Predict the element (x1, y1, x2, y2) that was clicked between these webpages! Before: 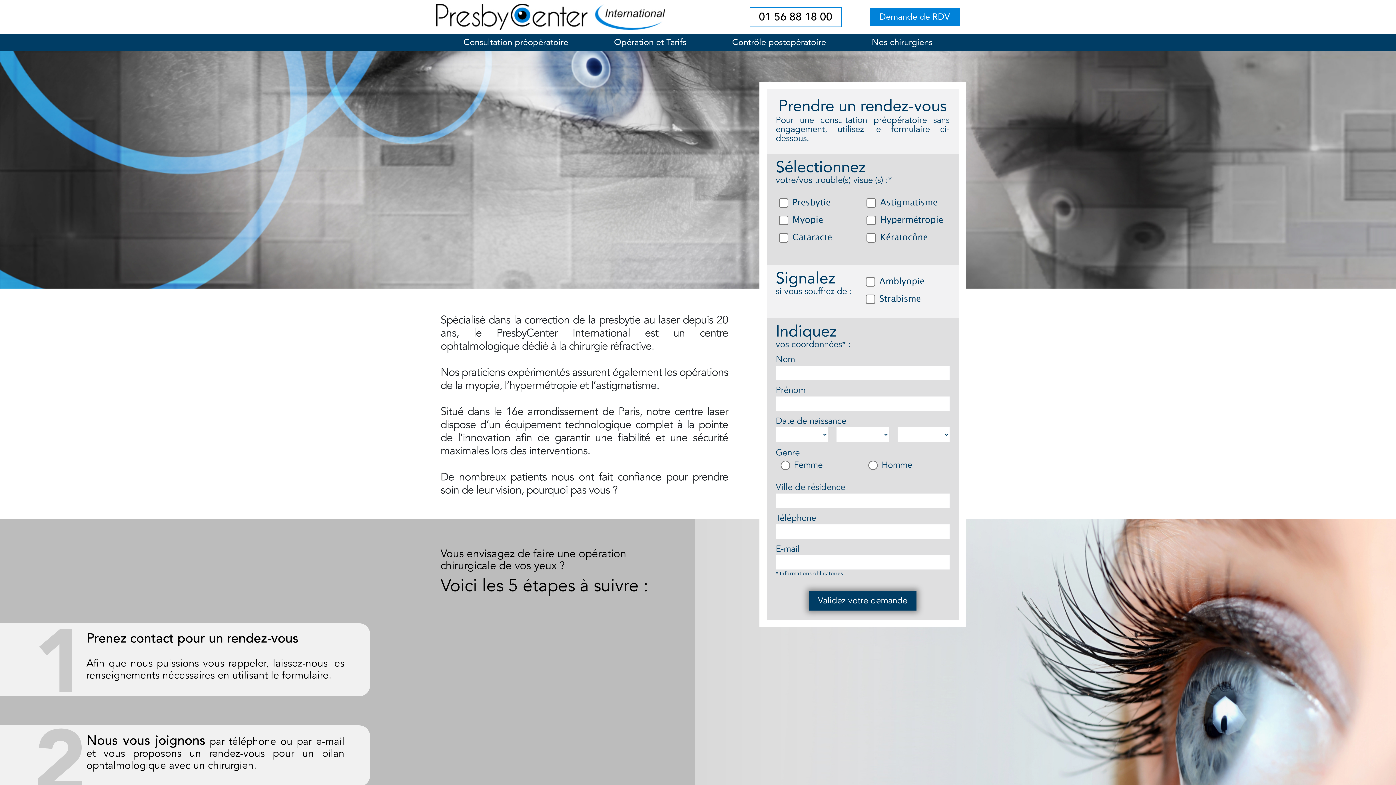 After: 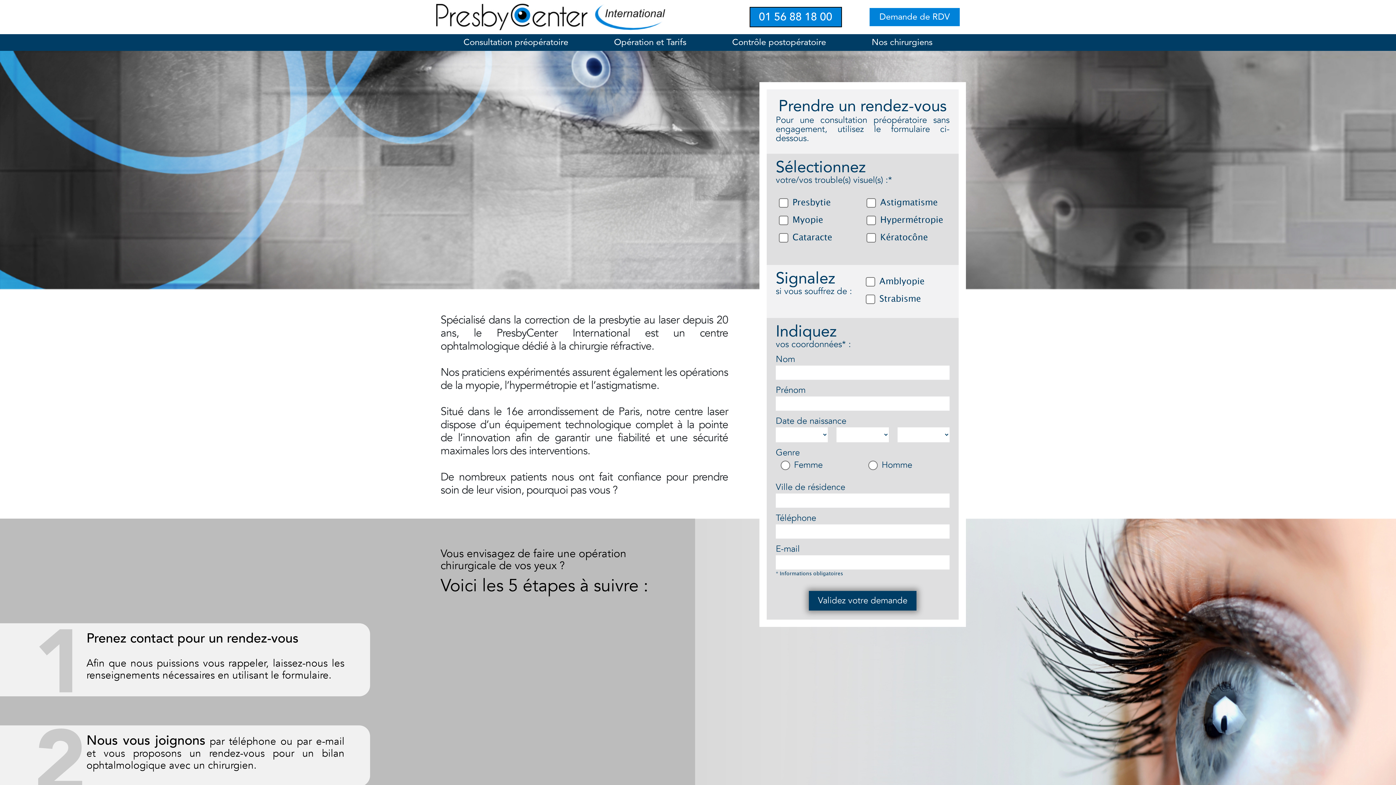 Action: label: 01 56 88 18 00 bbox: (749, 6, 842, 27)